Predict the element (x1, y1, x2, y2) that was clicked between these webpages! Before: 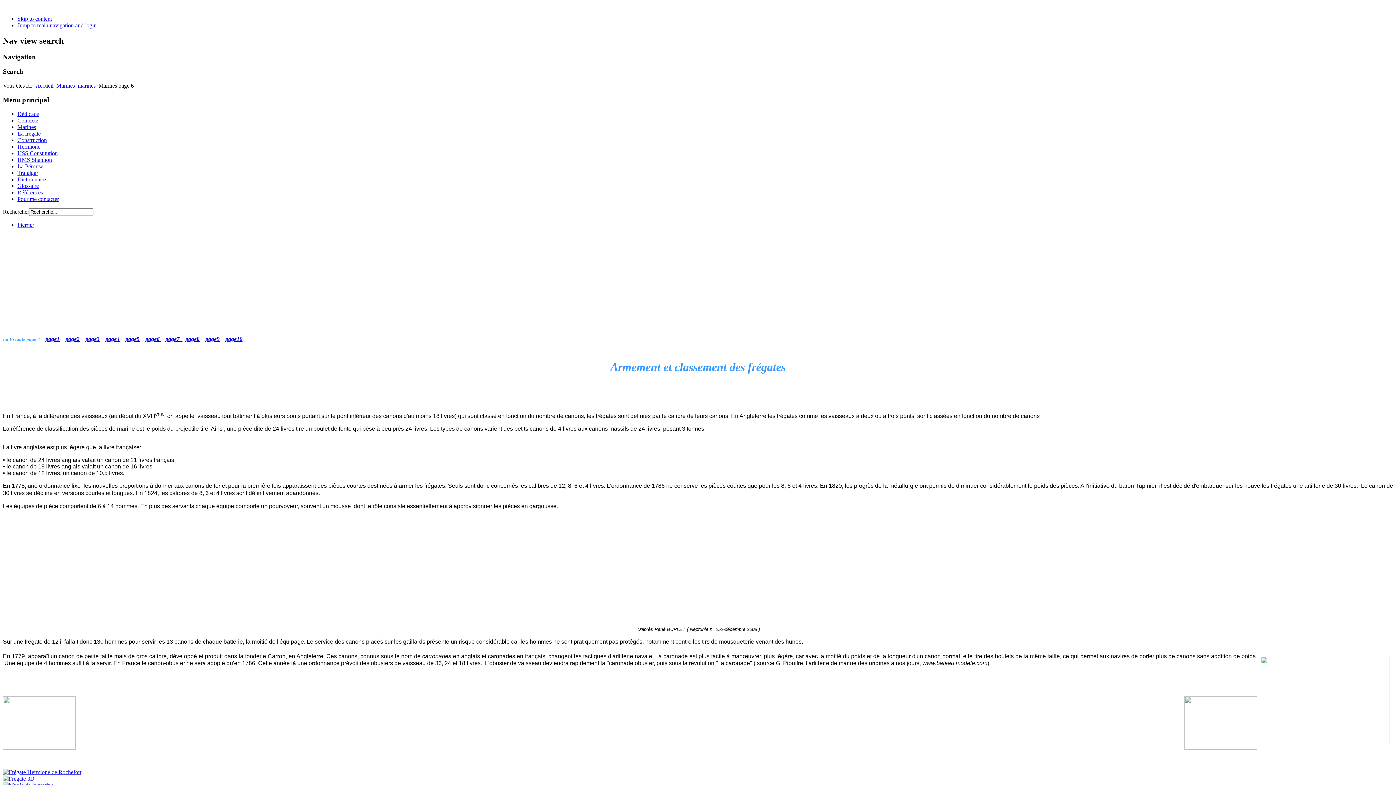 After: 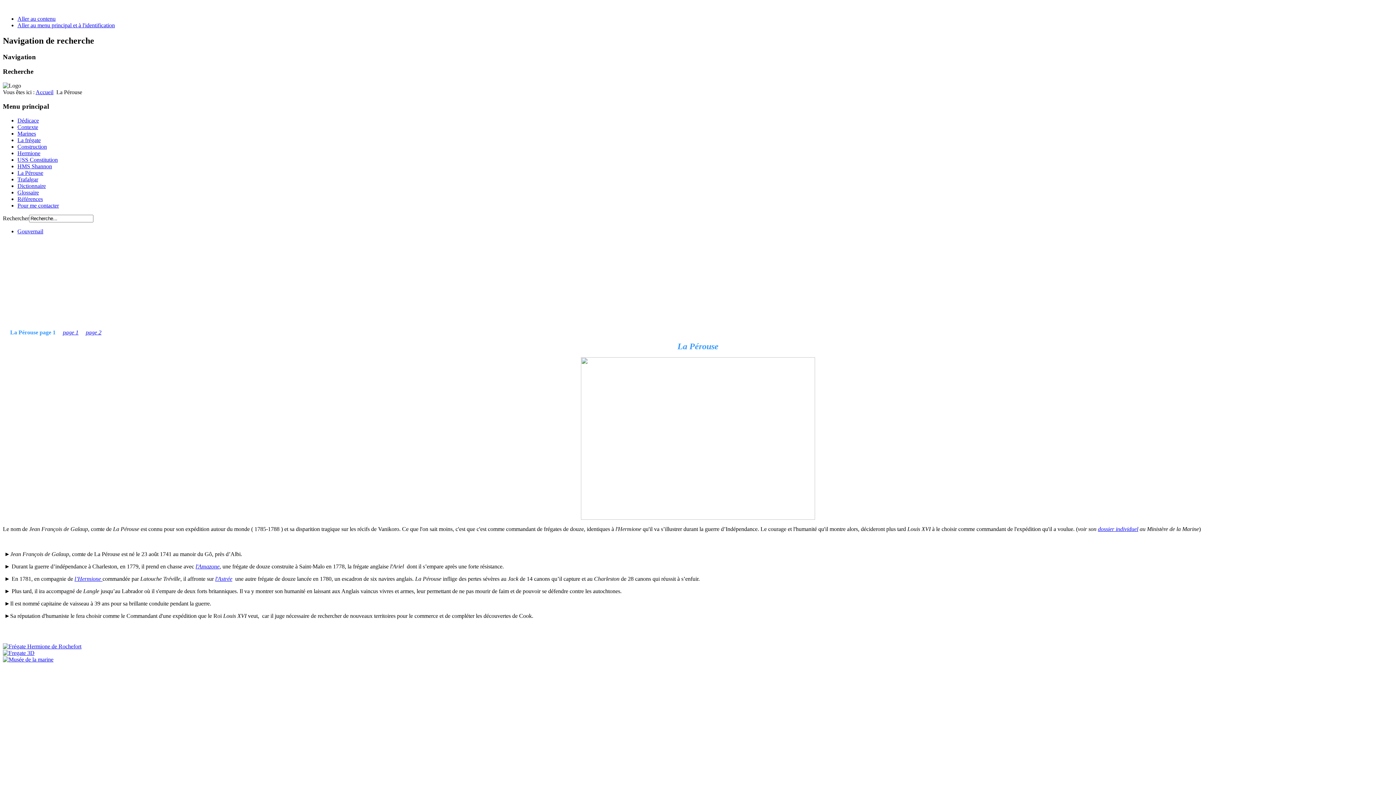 Action: label: La Pérouse bbox: (17, 163, 43, 169)